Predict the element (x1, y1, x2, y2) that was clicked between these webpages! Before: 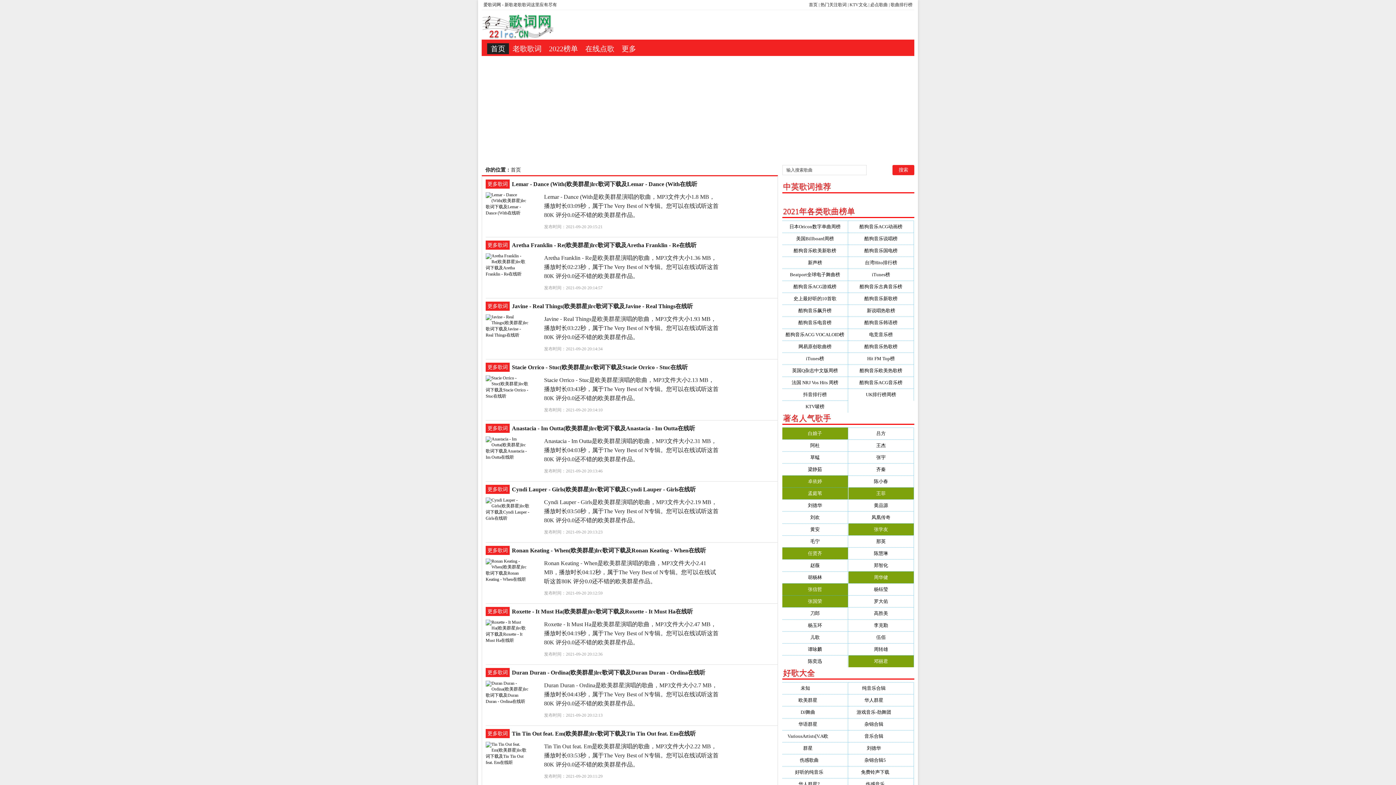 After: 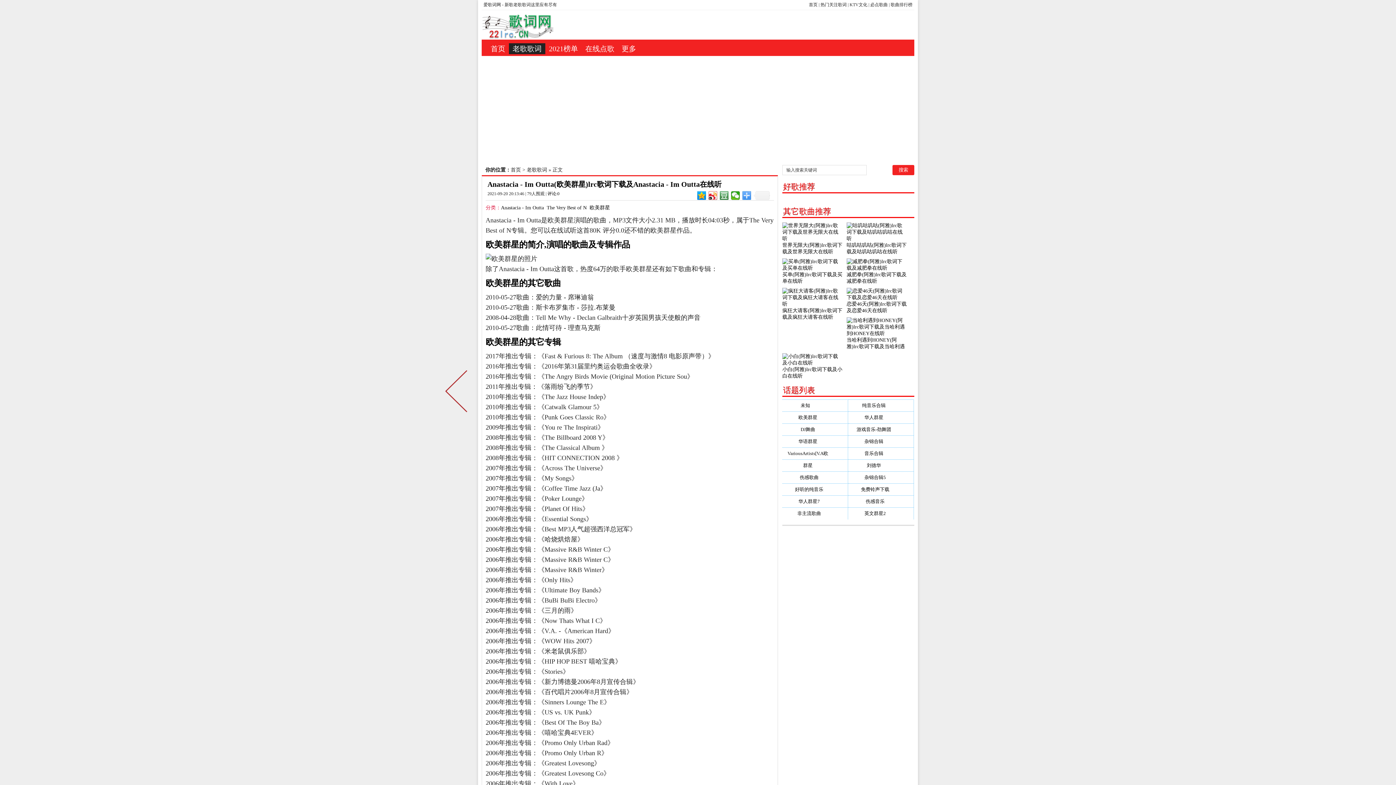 Action: label: Anastacia - Im Outta是欧美群星演唱的歌曲，MP3文件大小2.31 MB，播放时长04:03秒，属于The Very Best of N专辑。您可以在线试听这首80K 评分0.0还不错的欧美群星作品。 bbox: (544, 438, 718, 462)